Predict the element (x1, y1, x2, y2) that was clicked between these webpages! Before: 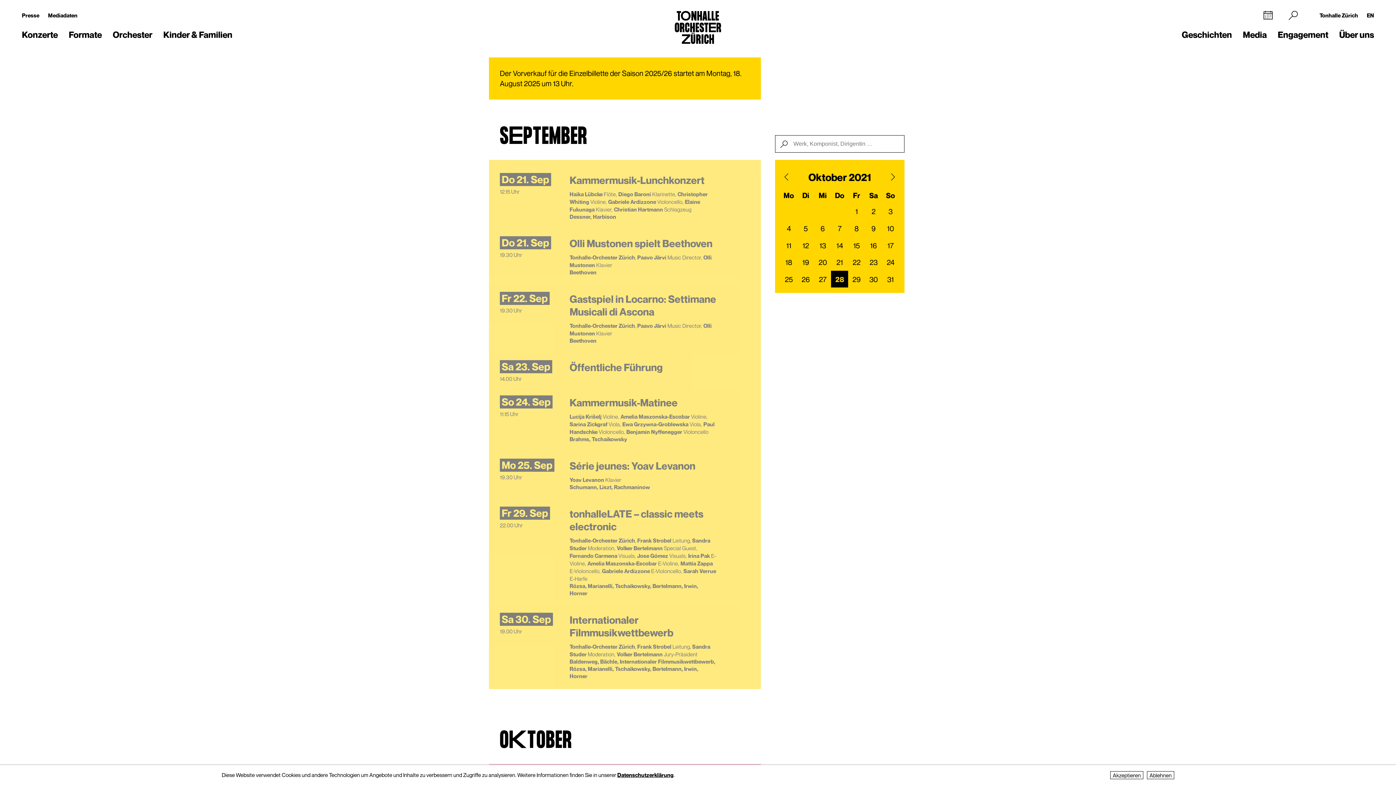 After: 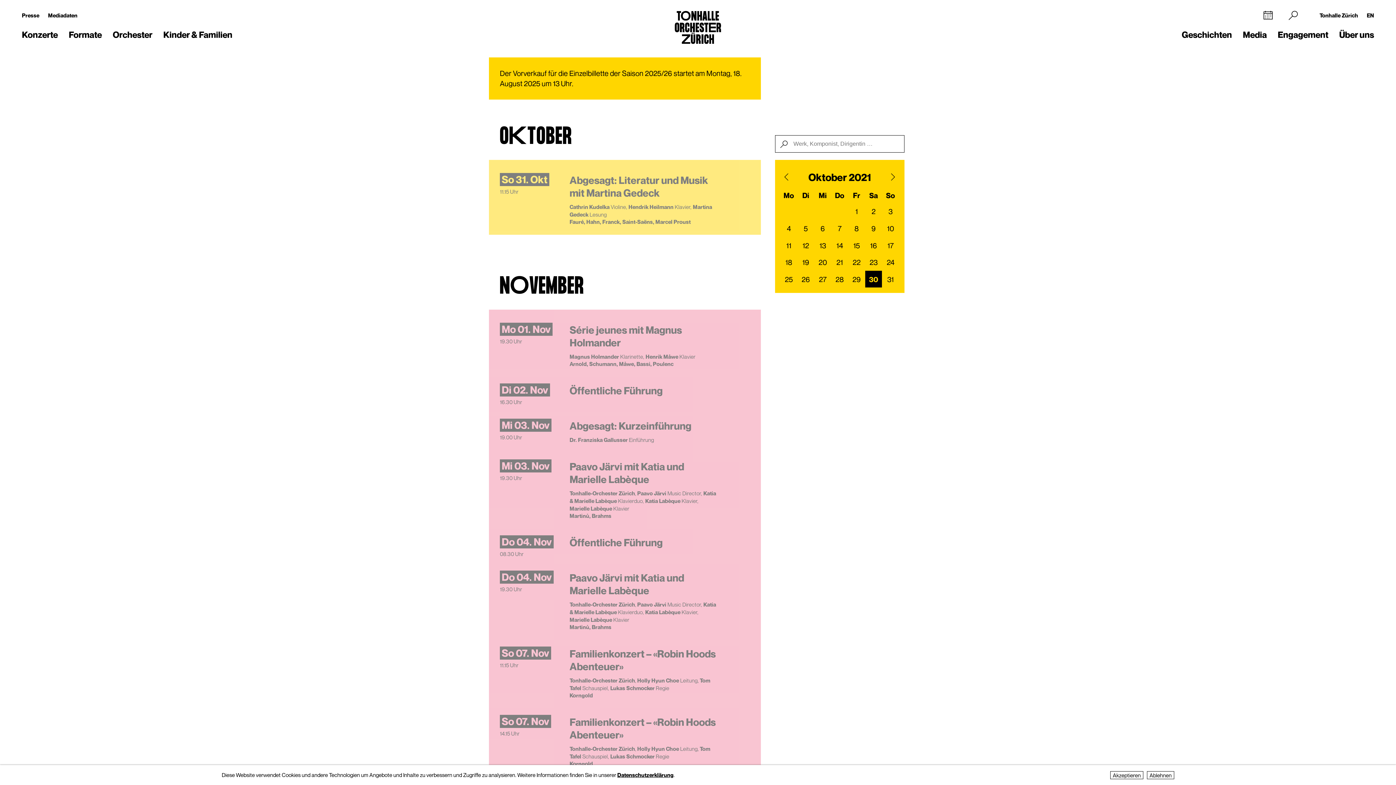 Action: label: 30 bbox: (865, 270, 882, 287)